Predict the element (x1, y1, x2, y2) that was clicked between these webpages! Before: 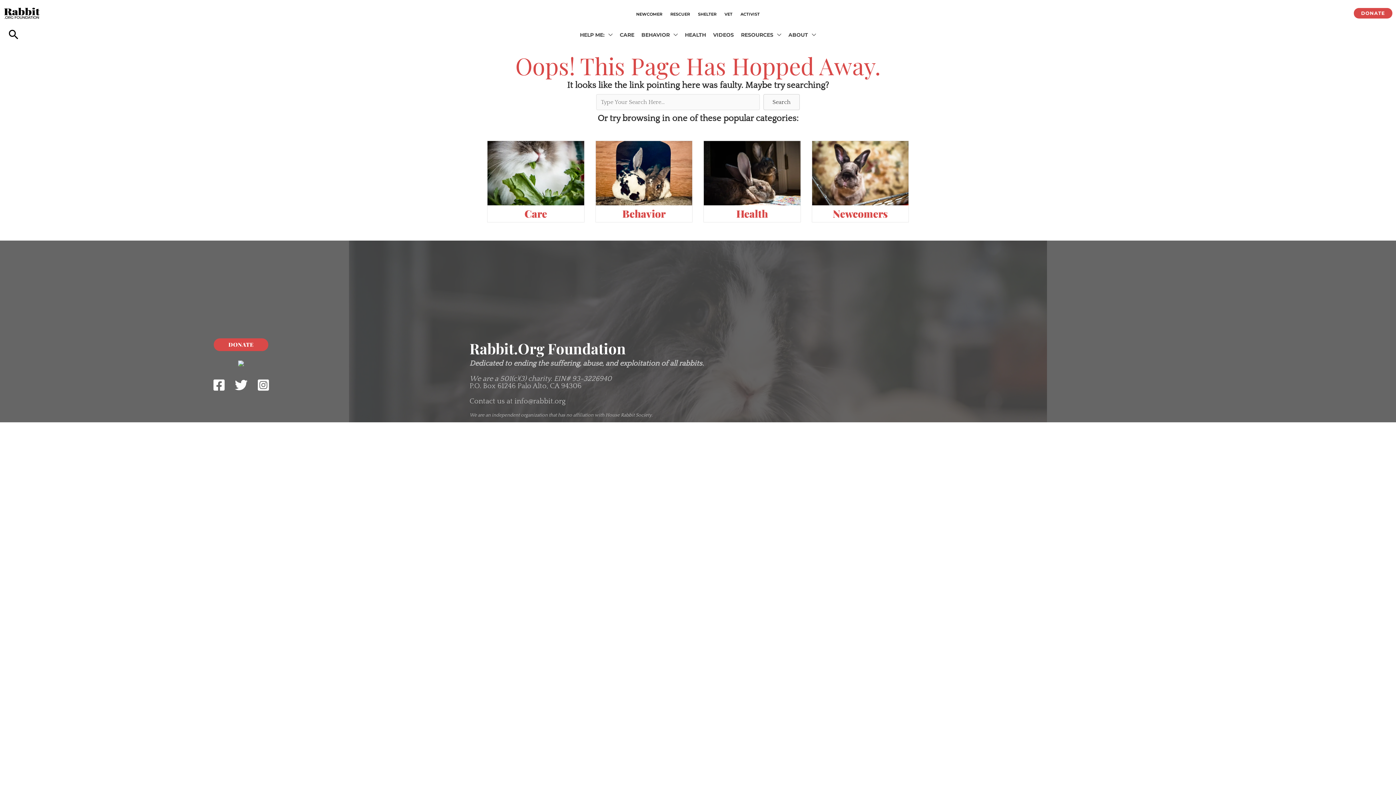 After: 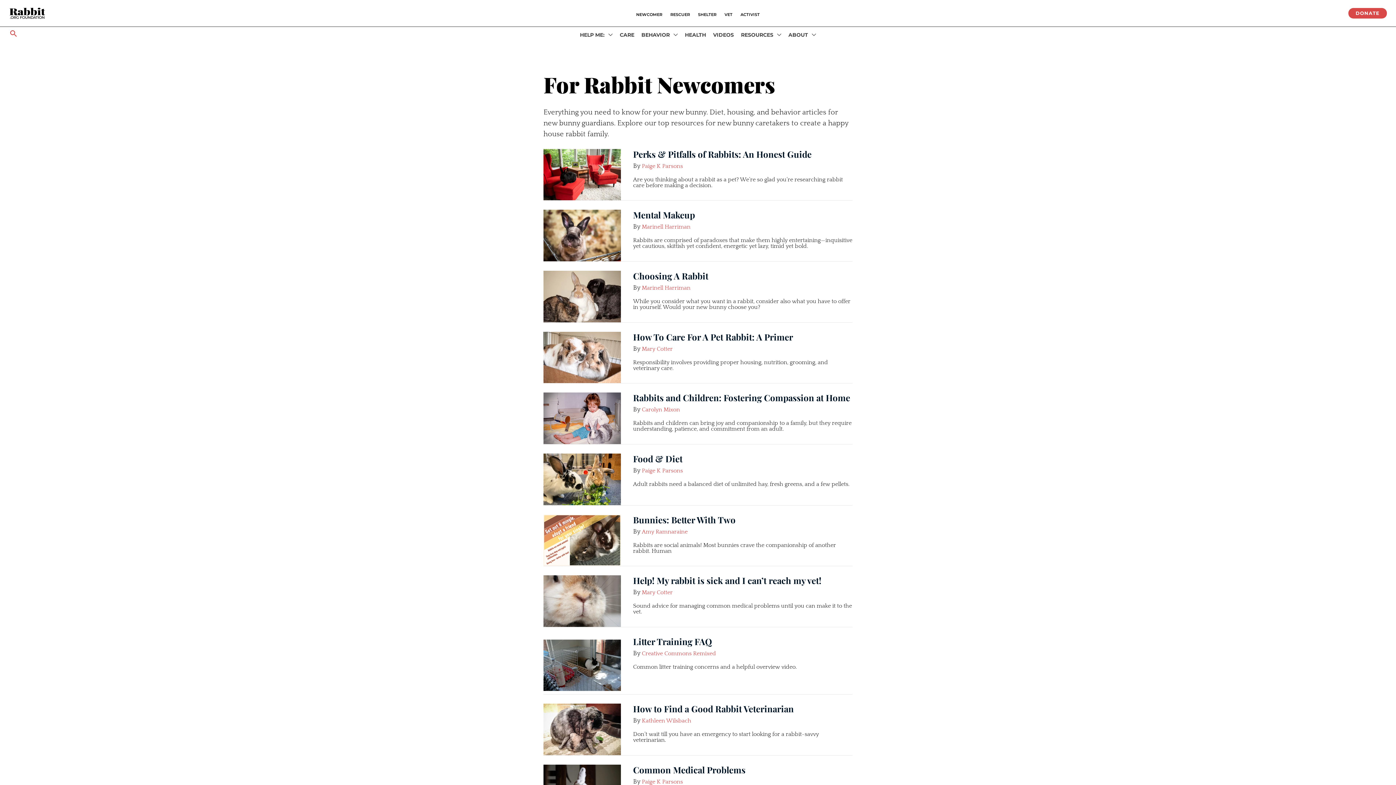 Action: bbox: (812, 168, 908, 176)